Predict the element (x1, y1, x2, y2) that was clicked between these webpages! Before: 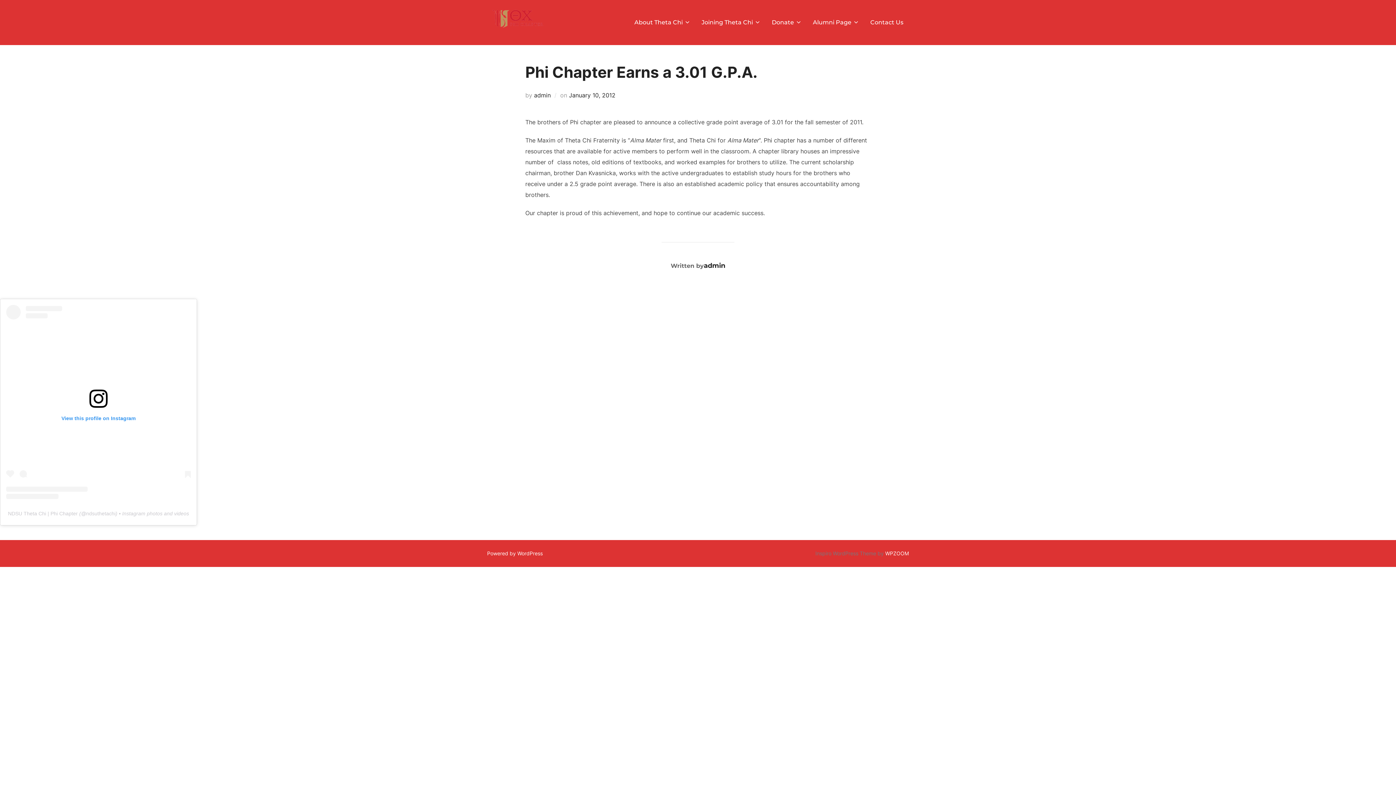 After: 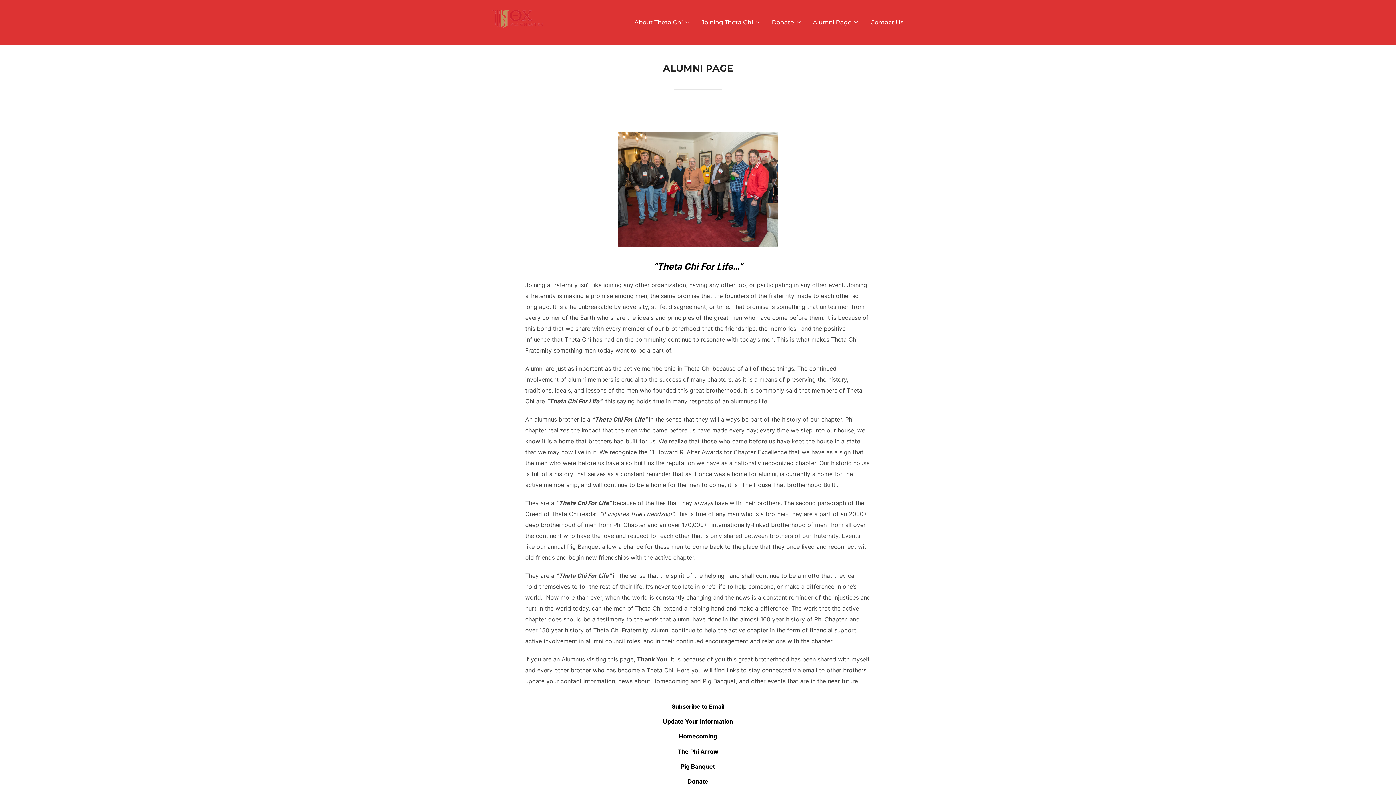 Action: label: Alumni Page bbox: (813, 15, 859, 29)